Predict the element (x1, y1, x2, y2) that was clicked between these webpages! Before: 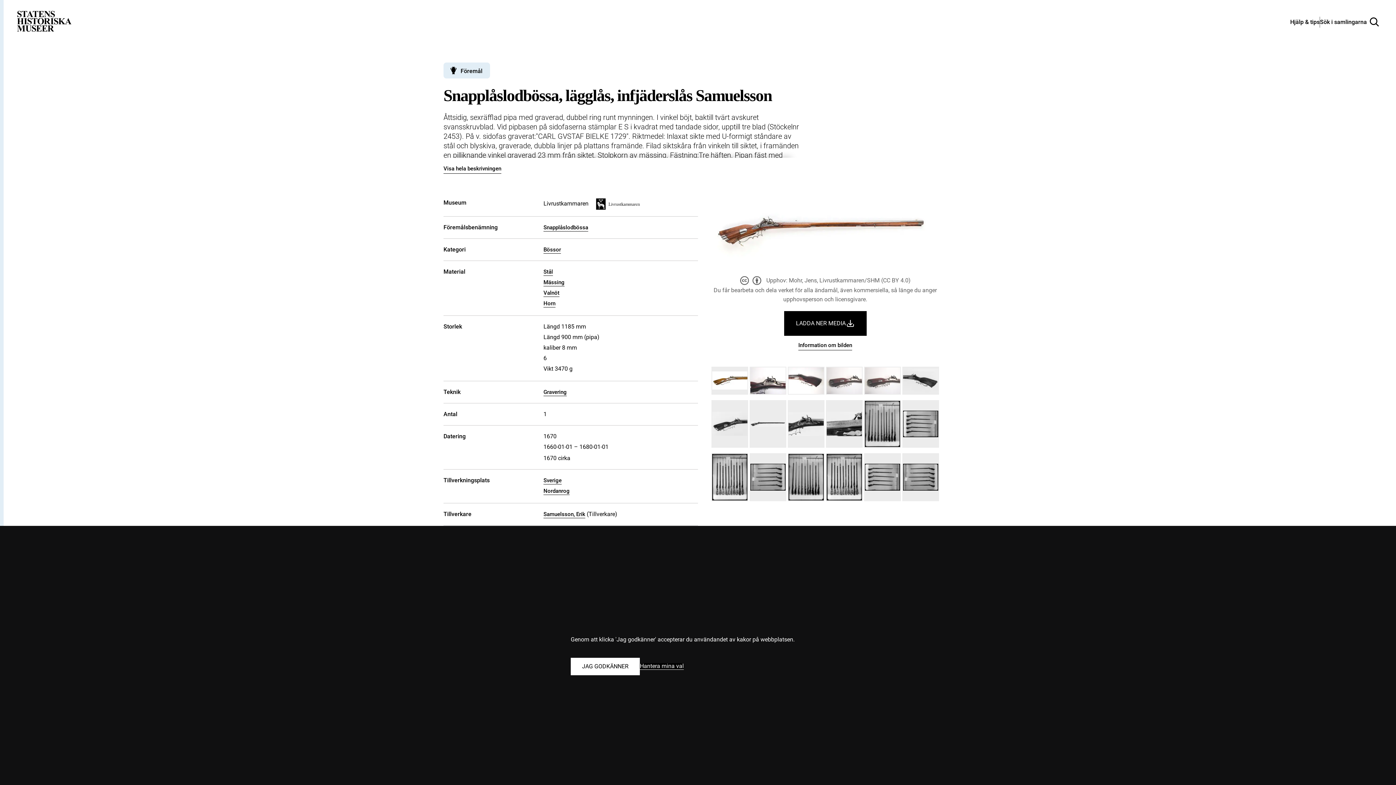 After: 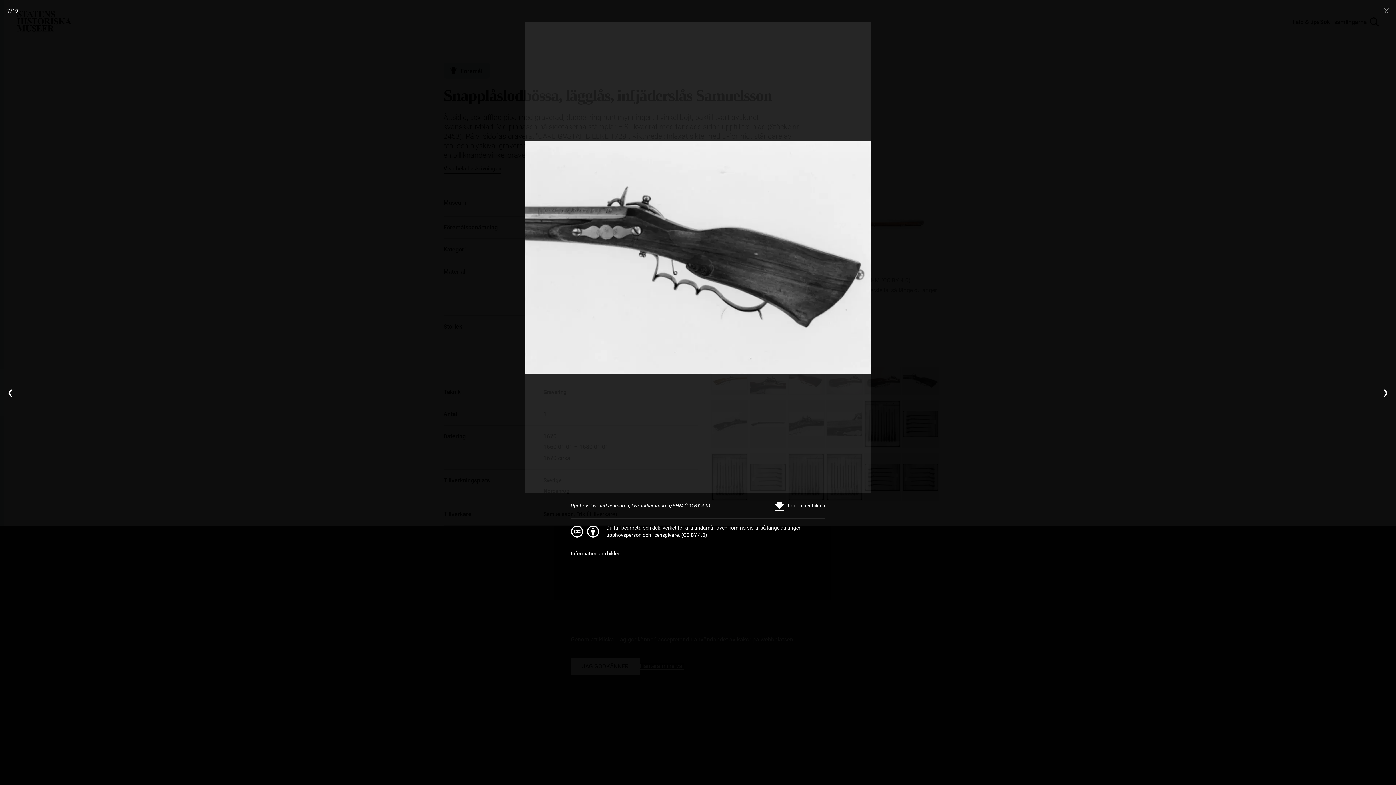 Action: bbox: (901, 366, 940, 395)